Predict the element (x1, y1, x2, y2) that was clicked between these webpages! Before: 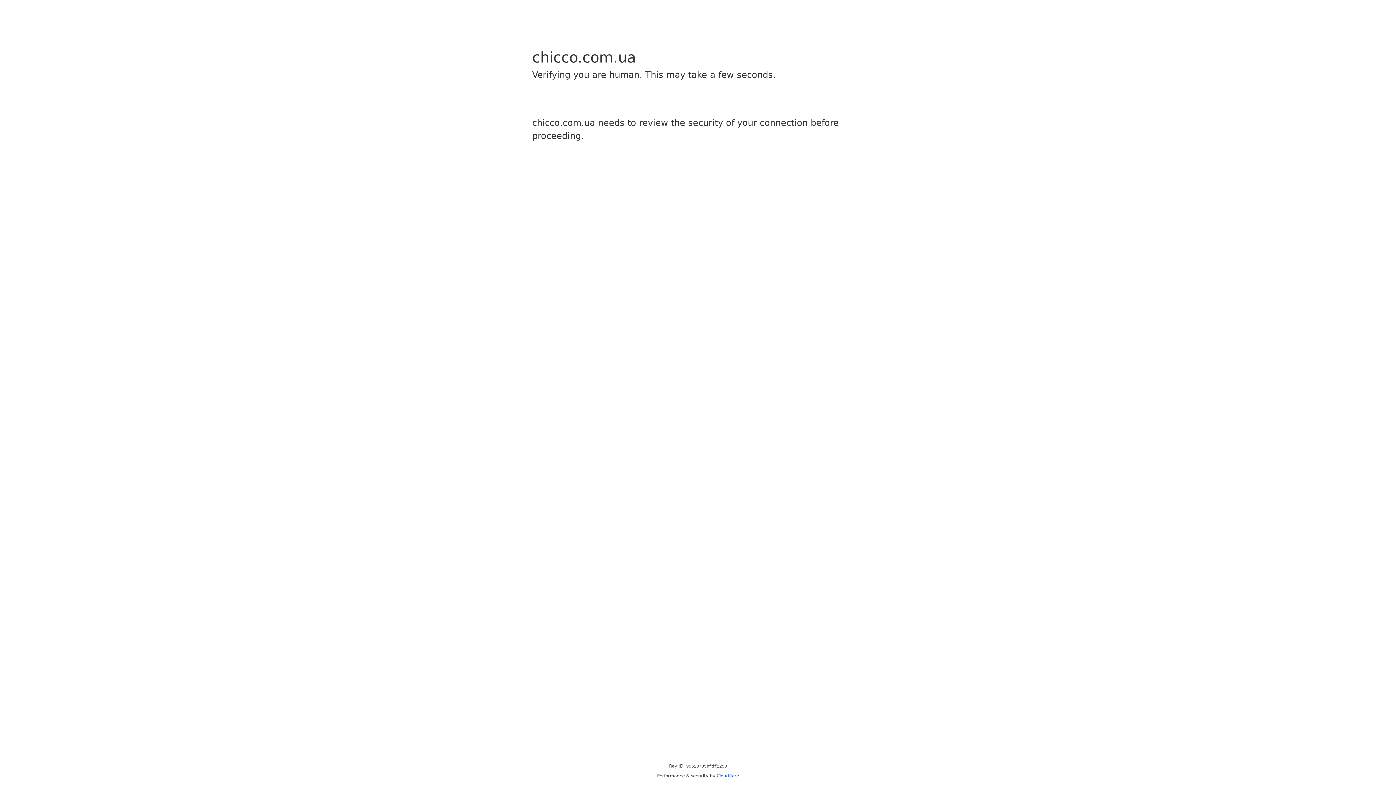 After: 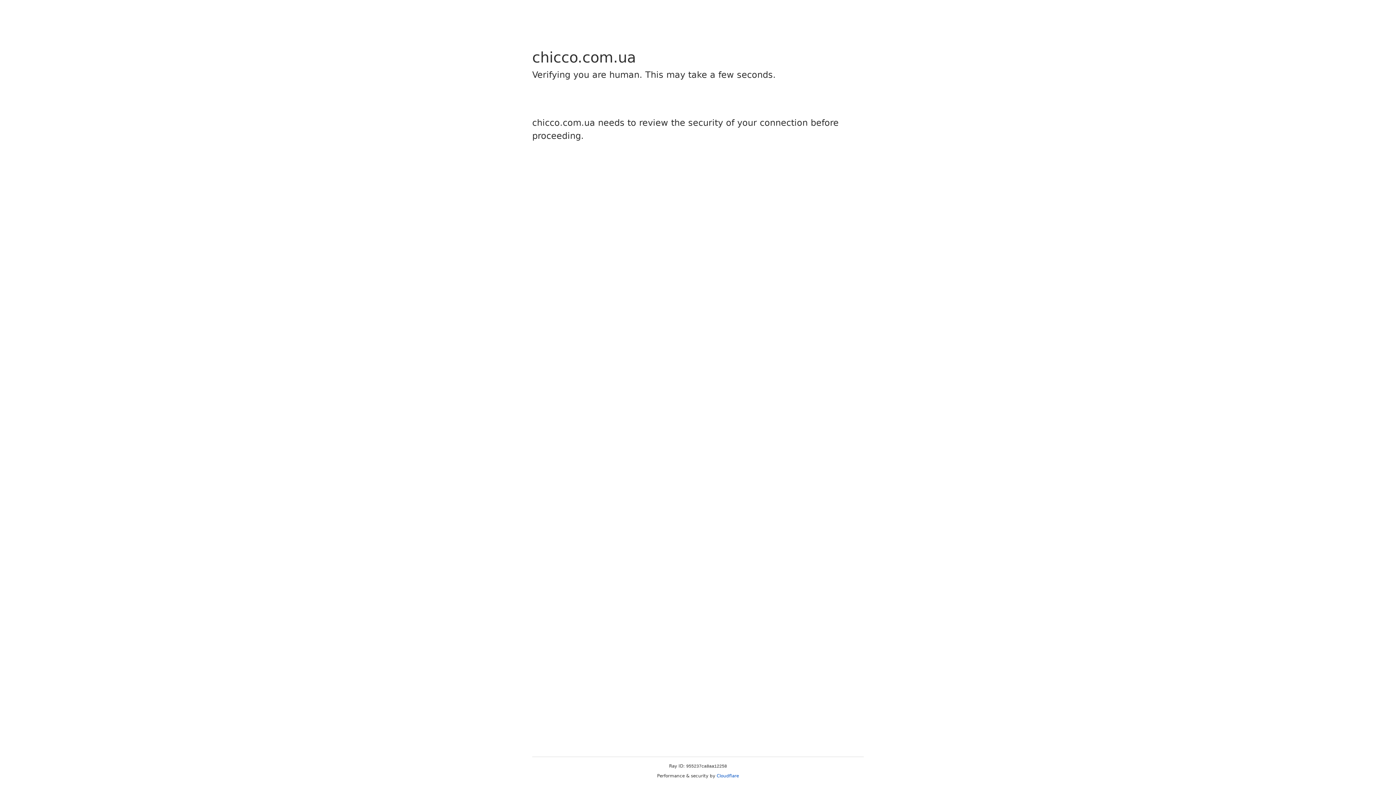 Action: label: Cloudflare bbox: (716, 773, 739, 778)